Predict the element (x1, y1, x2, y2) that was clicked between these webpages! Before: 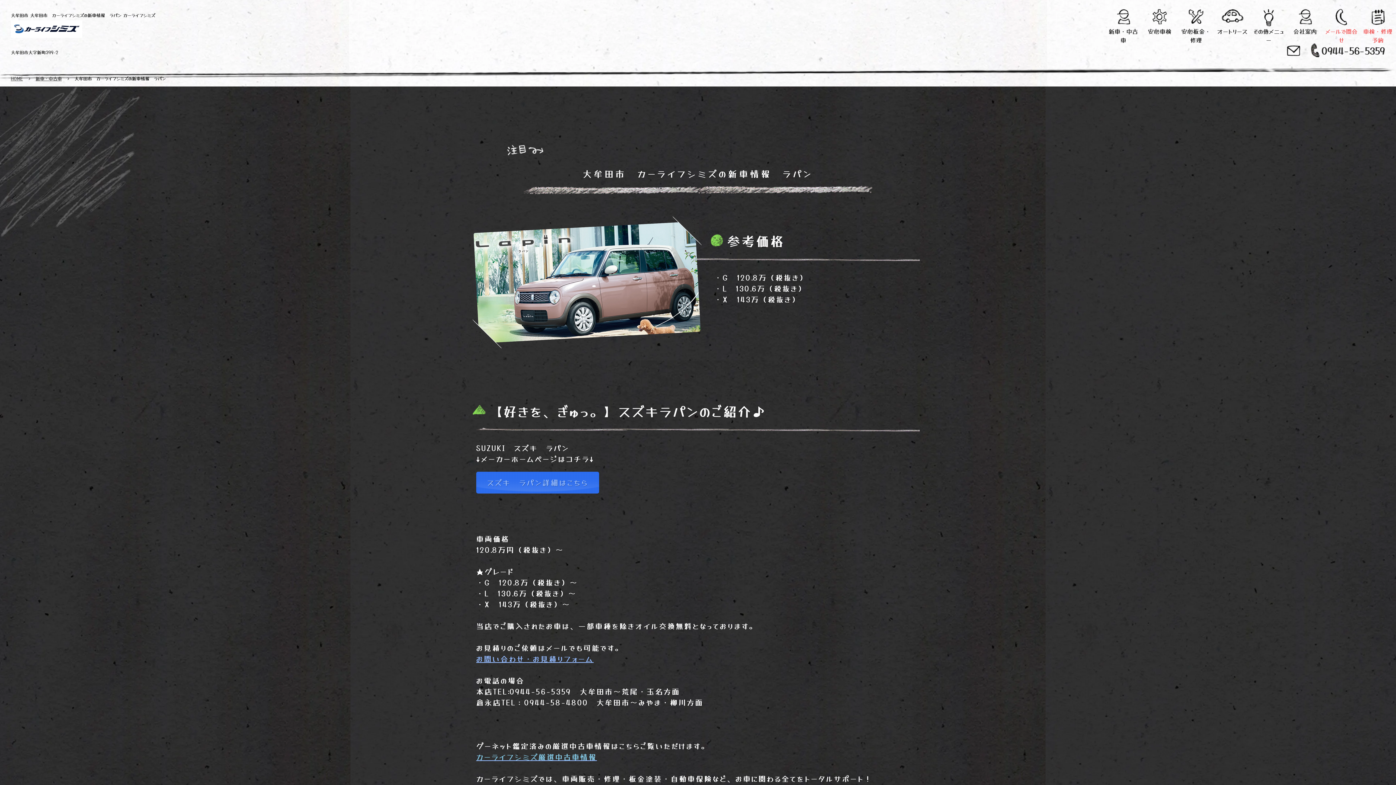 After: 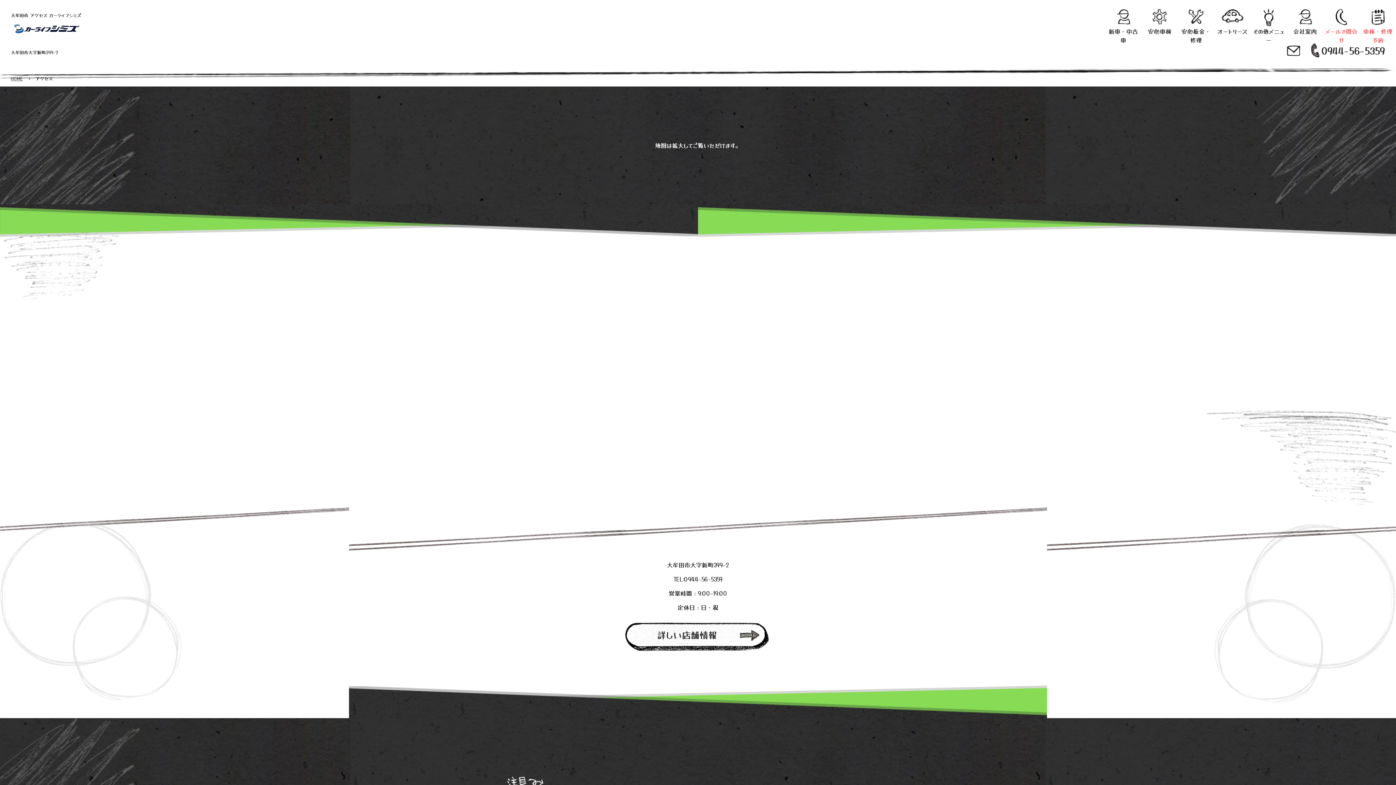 Action: bbox: (10, 49, 58, 55) label: 大牟田市大字新町399-2